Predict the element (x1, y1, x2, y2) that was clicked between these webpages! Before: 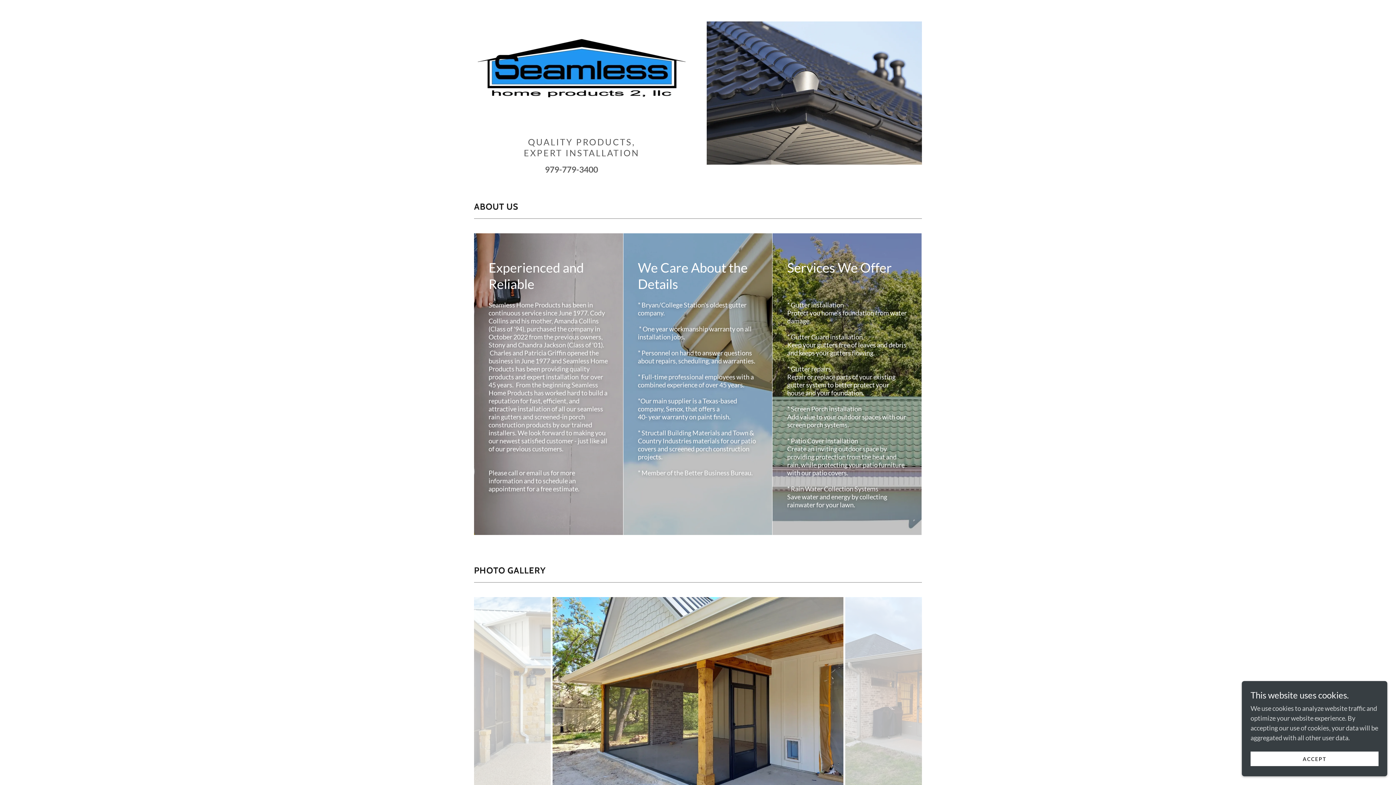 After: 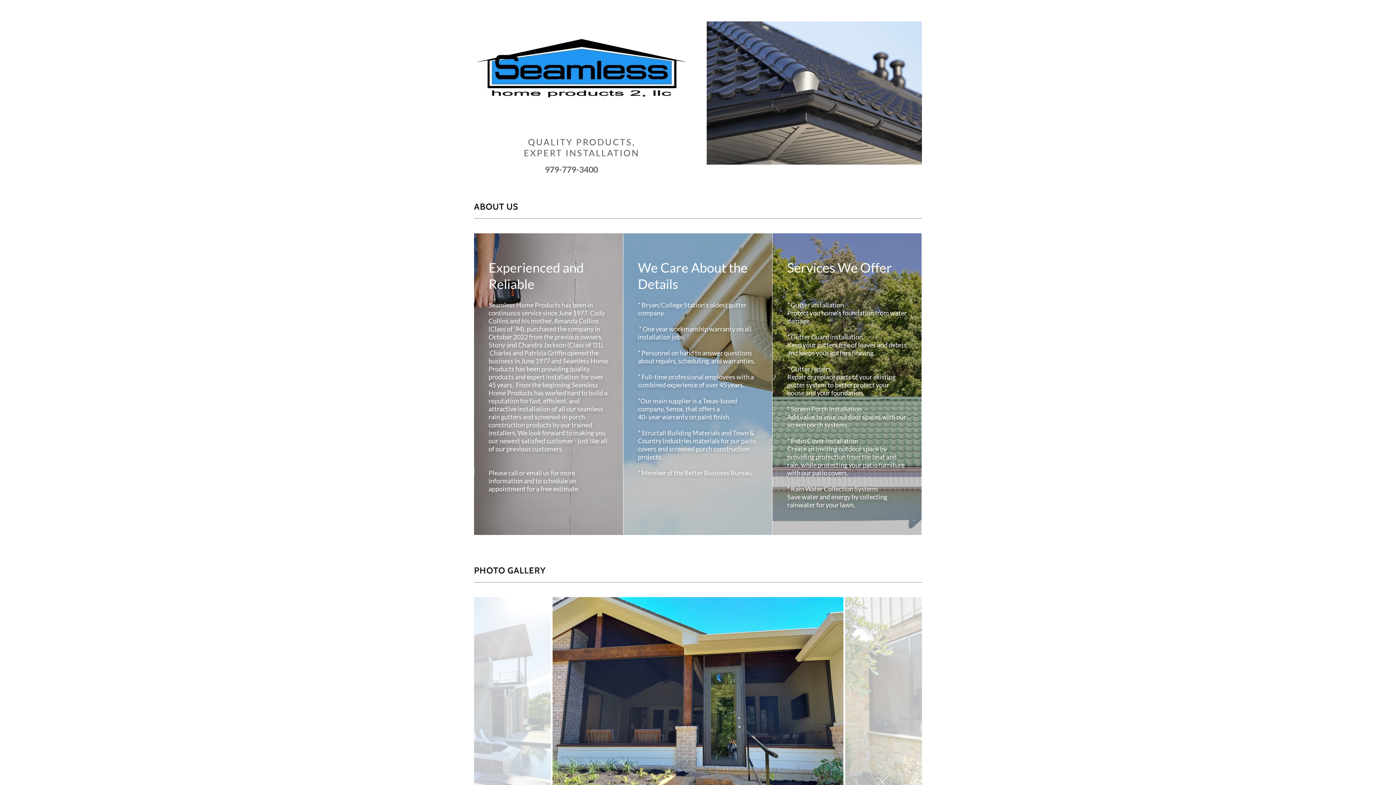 Action: bbox: (1250, 752, 1378, 766) label: ACCEPT